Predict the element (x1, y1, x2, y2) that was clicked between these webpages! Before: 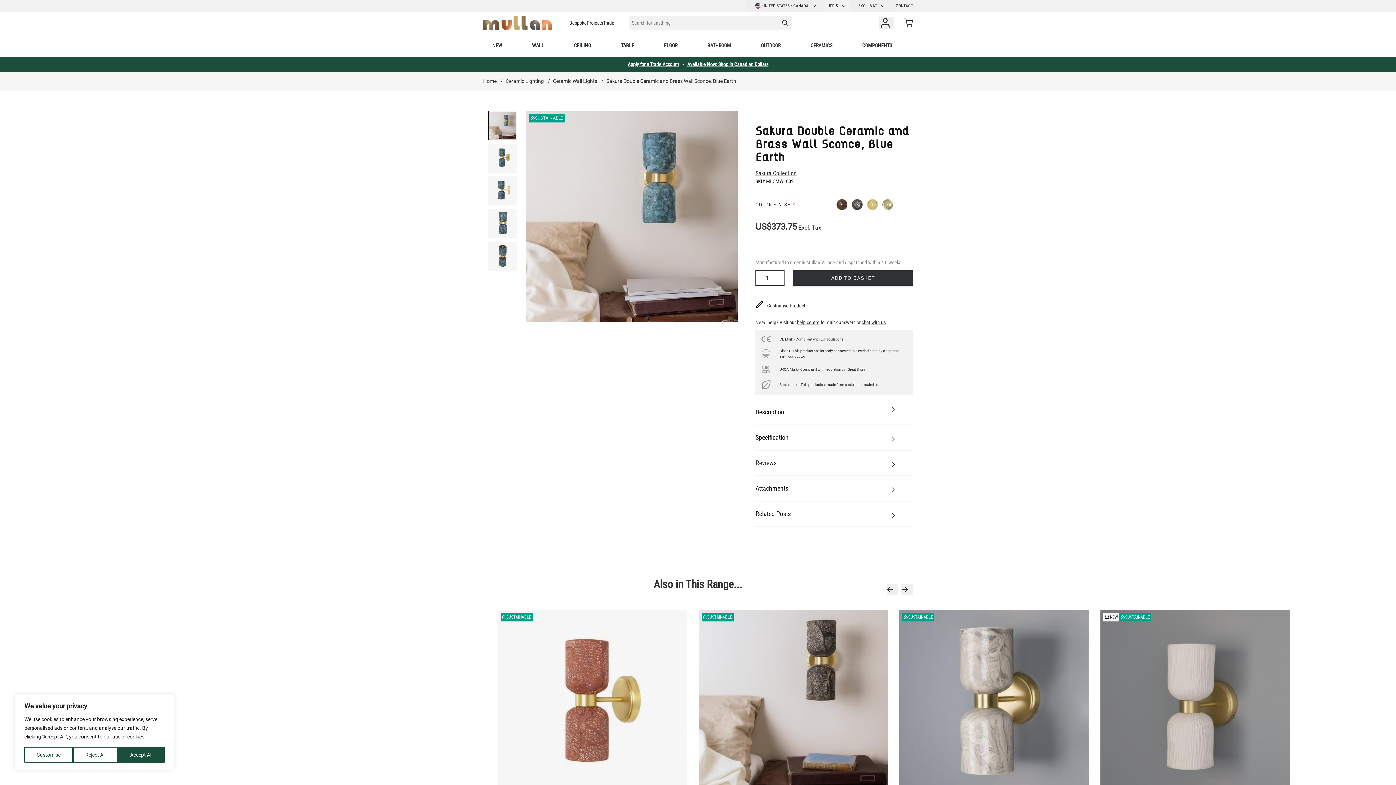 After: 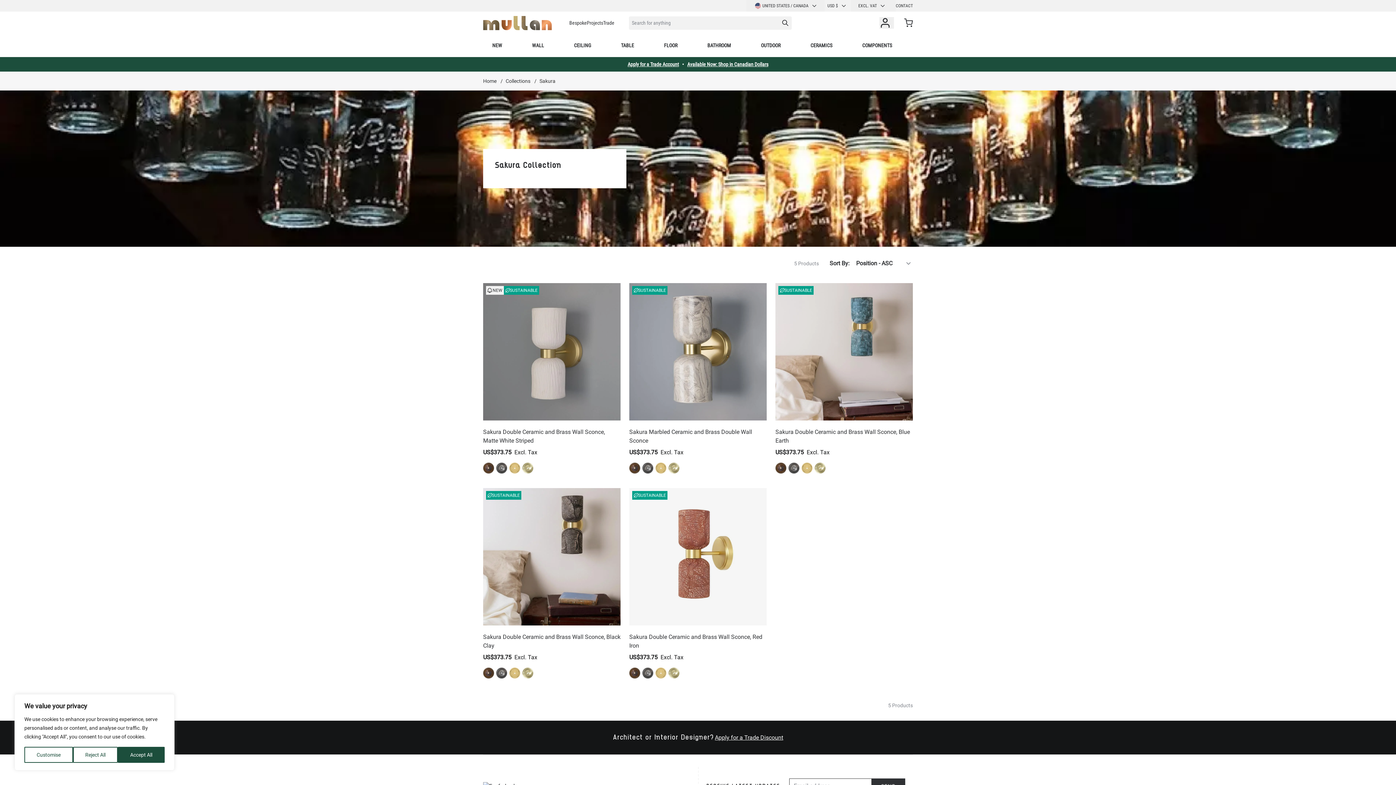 Action: label: Sakura Collection bbox: (755, 169, 796, 176)